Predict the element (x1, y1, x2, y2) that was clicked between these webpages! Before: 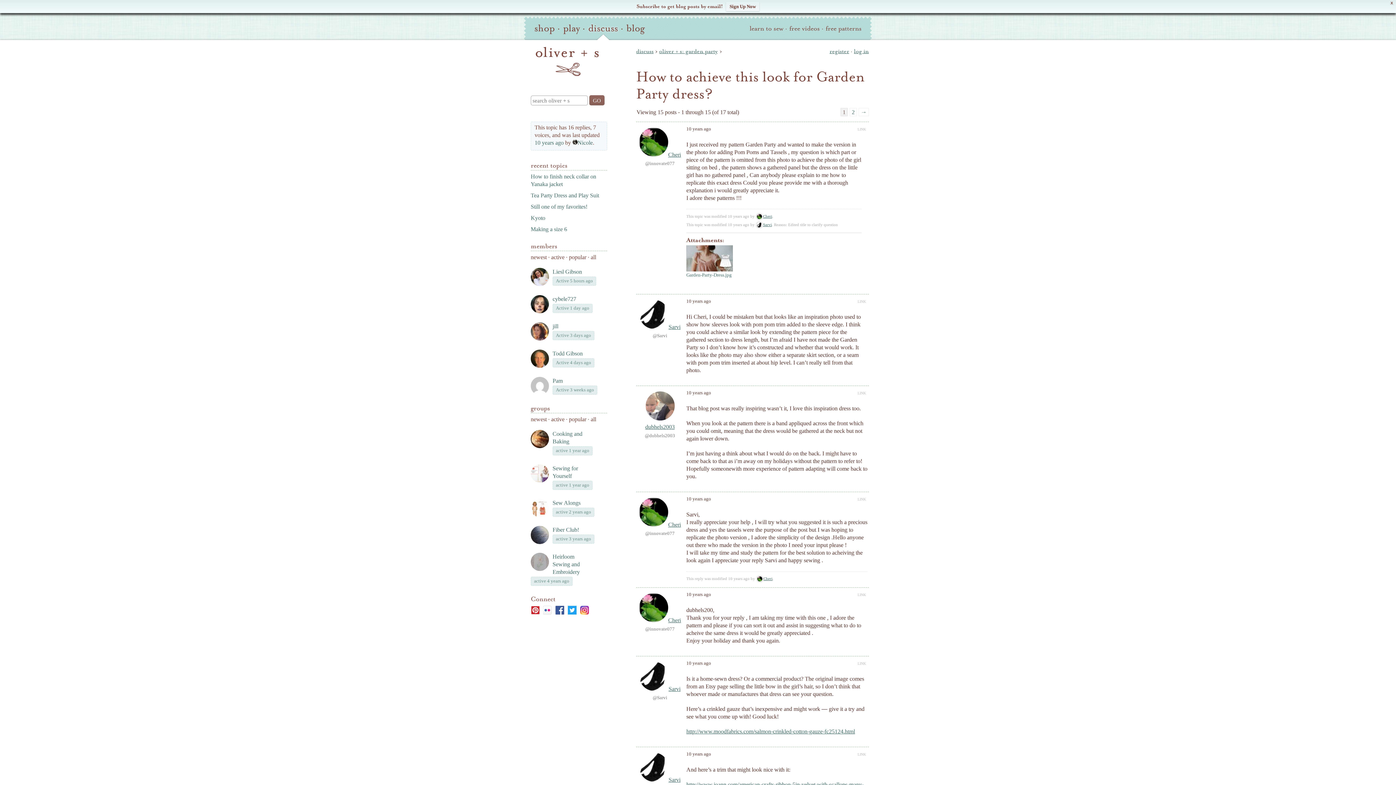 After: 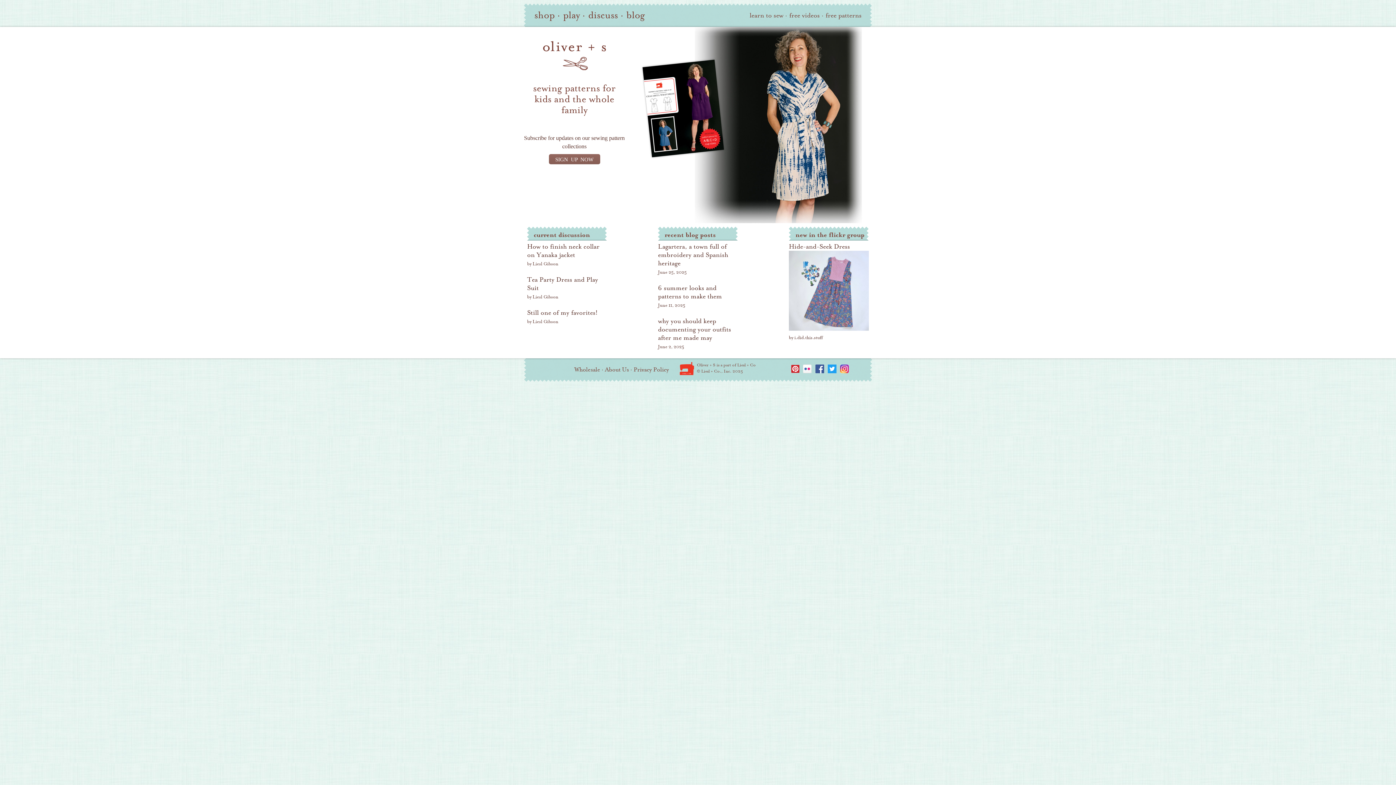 Action: label: oliver + s bbox: (535, 46, 598, 76)